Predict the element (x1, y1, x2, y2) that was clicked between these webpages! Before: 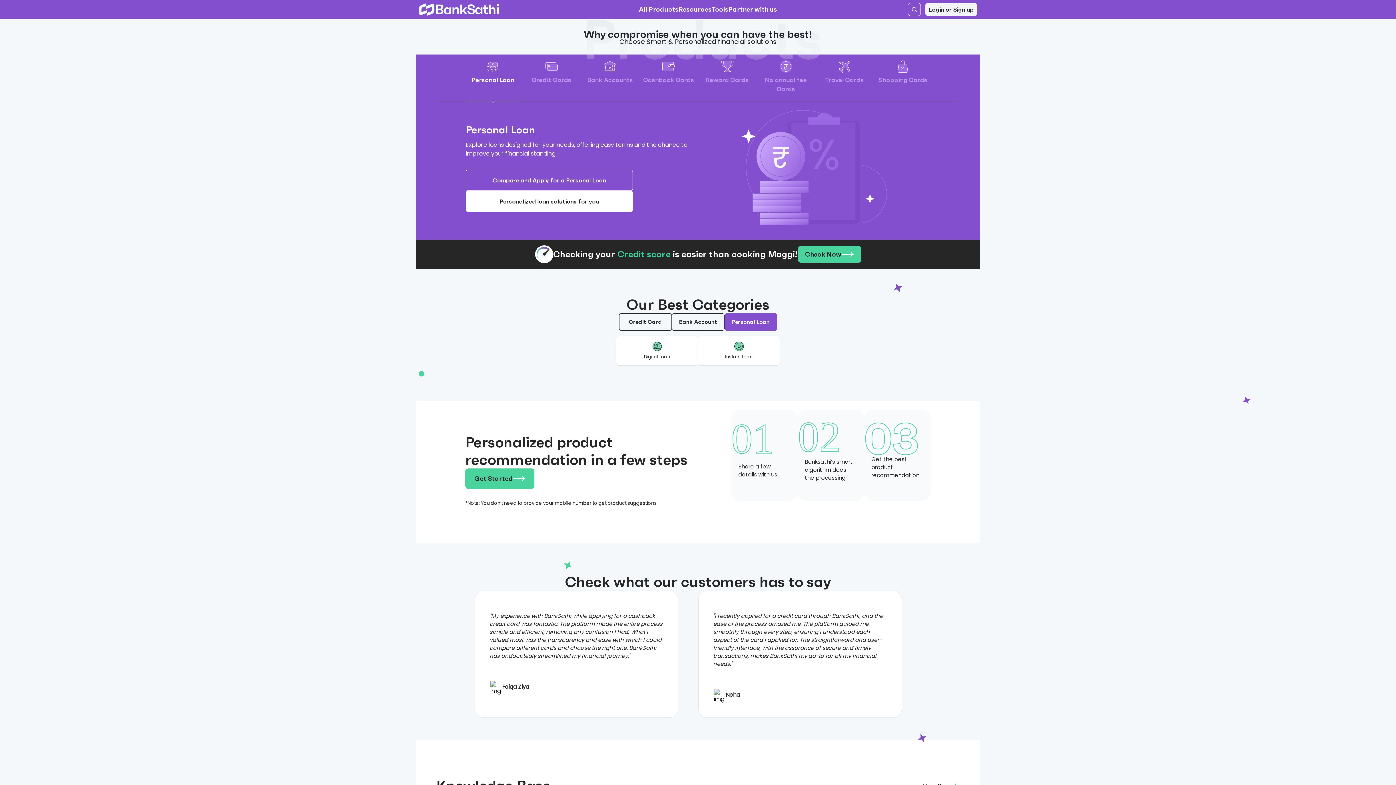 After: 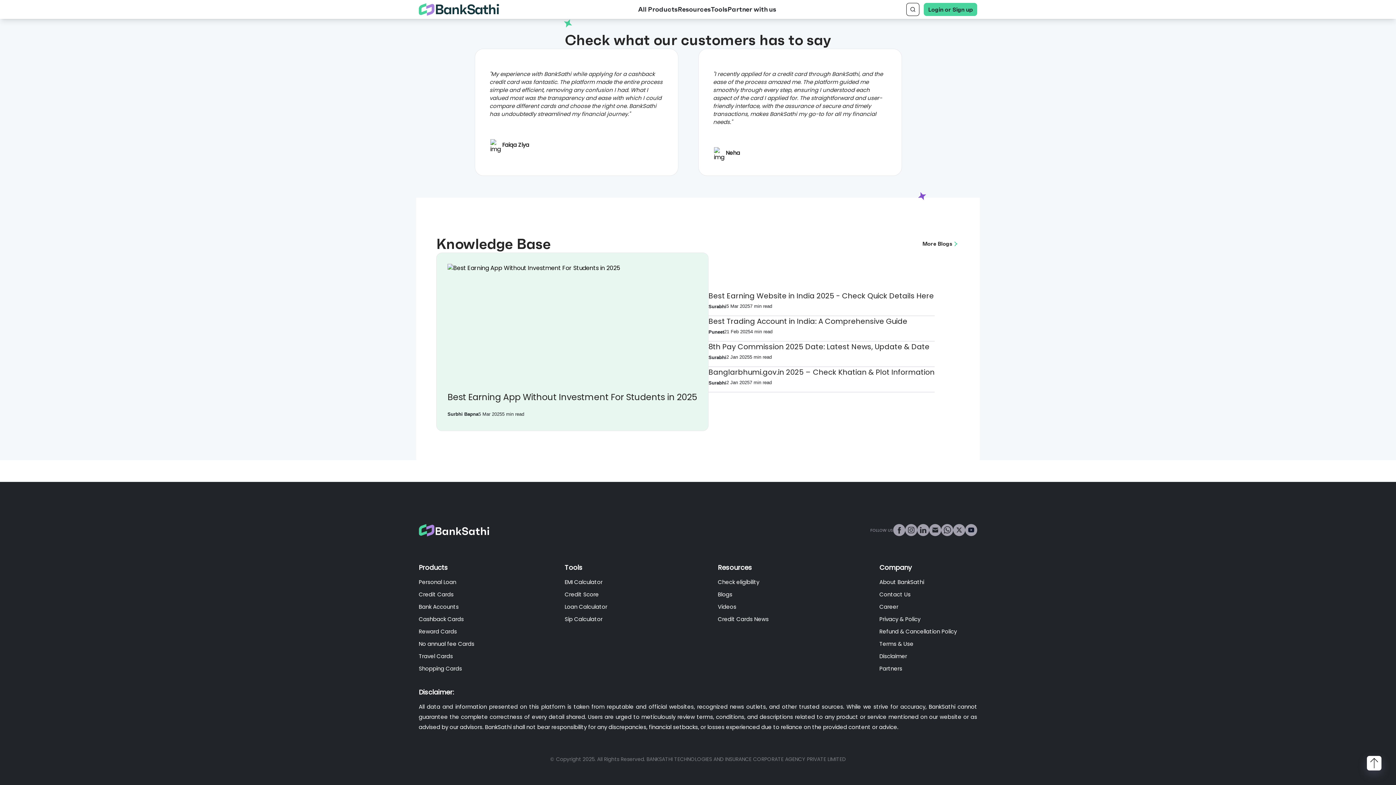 Action: bbox: (965, 61, 977, 73)